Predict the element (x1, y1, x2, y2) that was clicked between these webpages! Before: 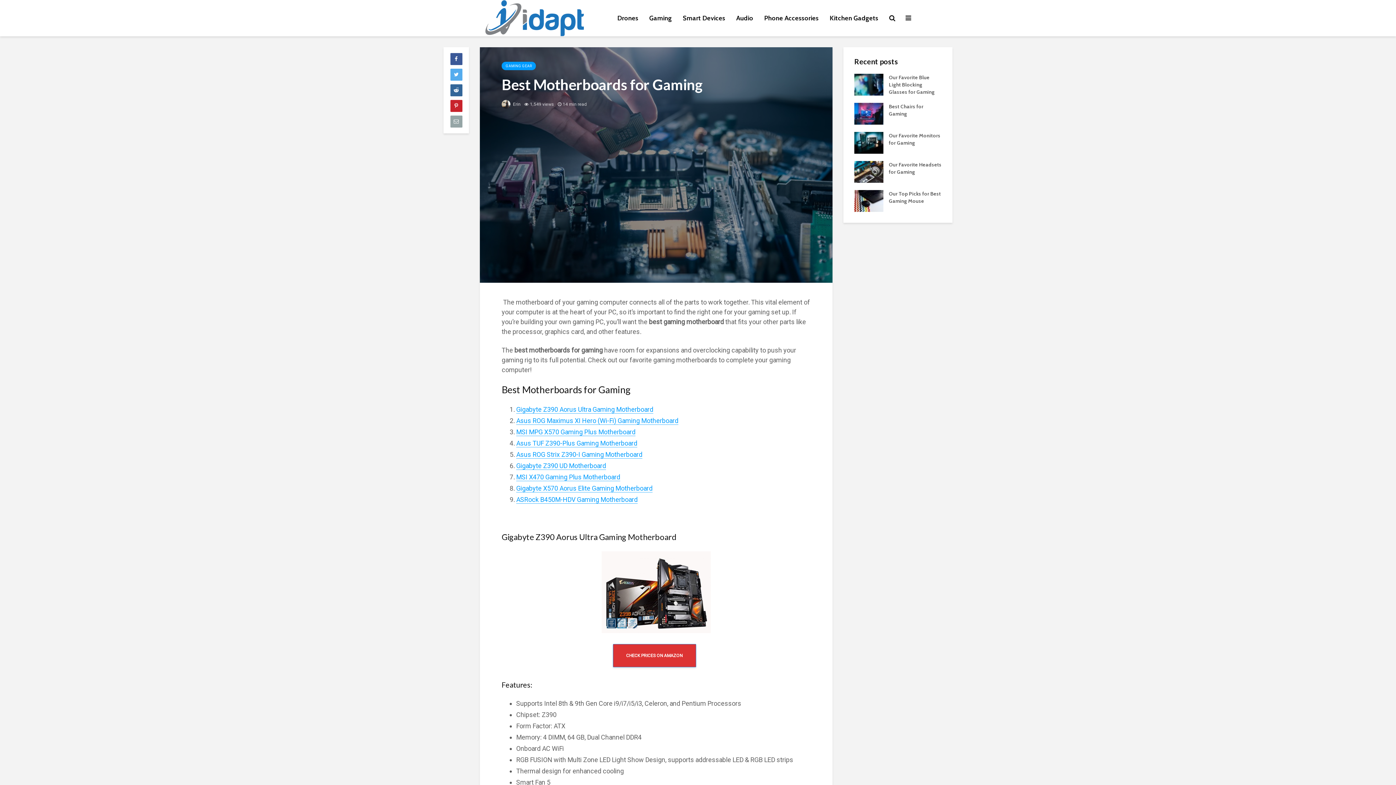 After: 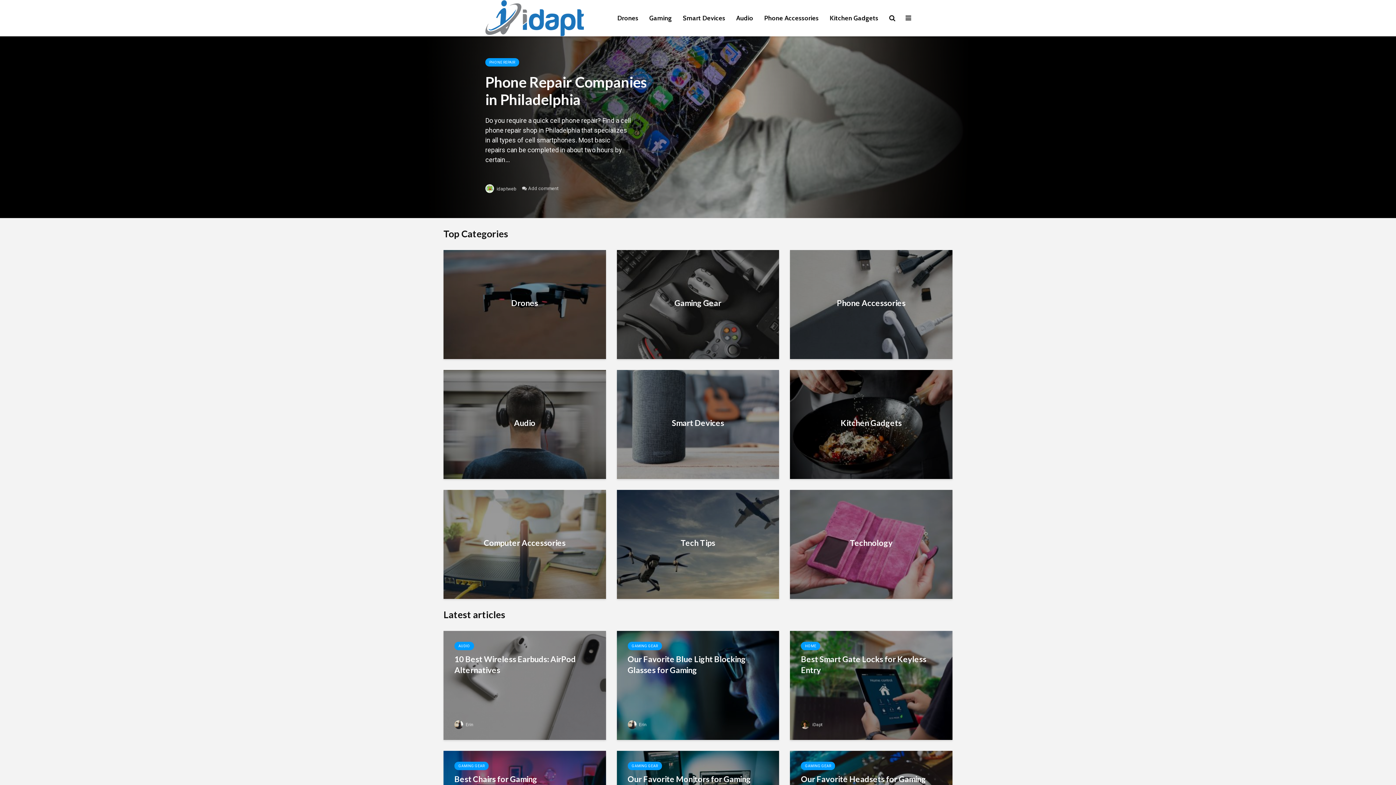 Action: bbox: (485, 13, 584, 21)